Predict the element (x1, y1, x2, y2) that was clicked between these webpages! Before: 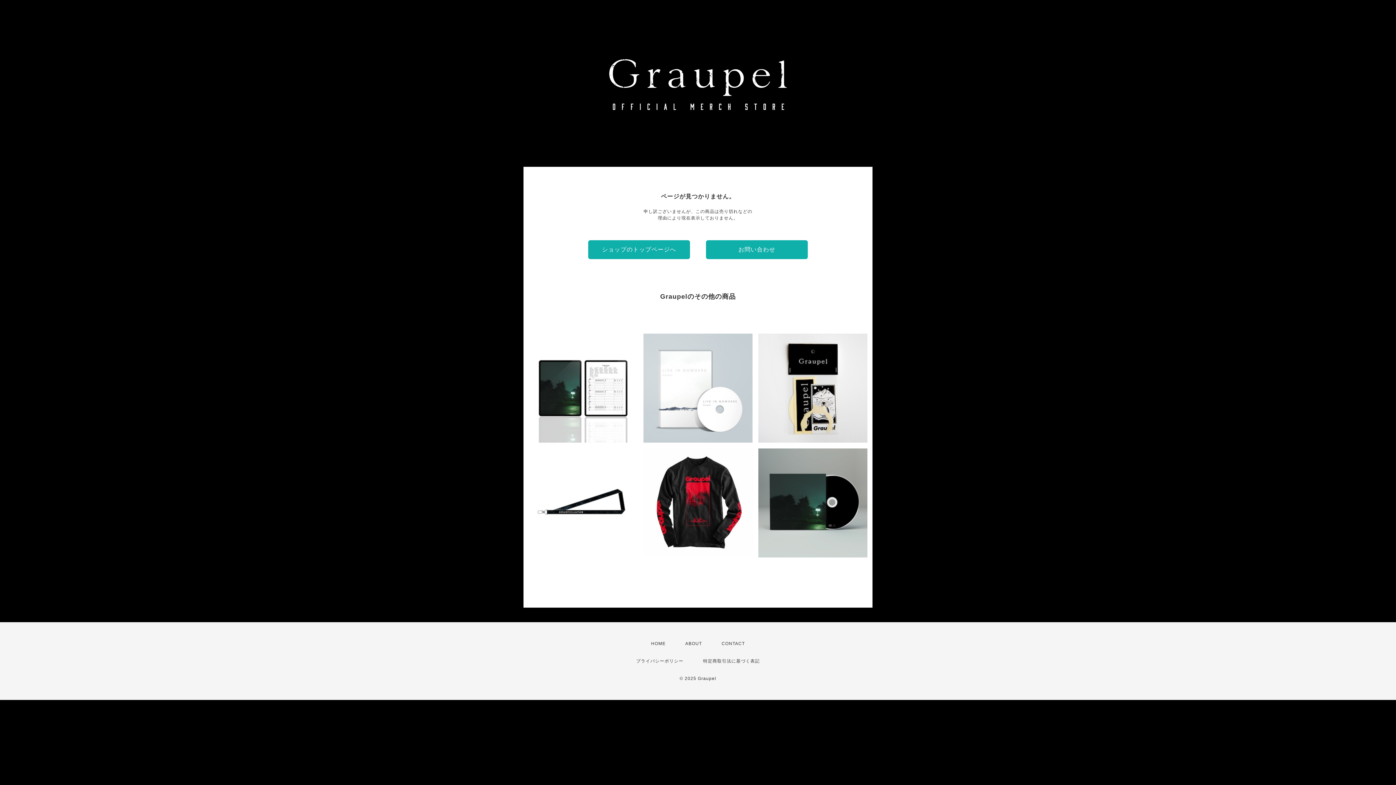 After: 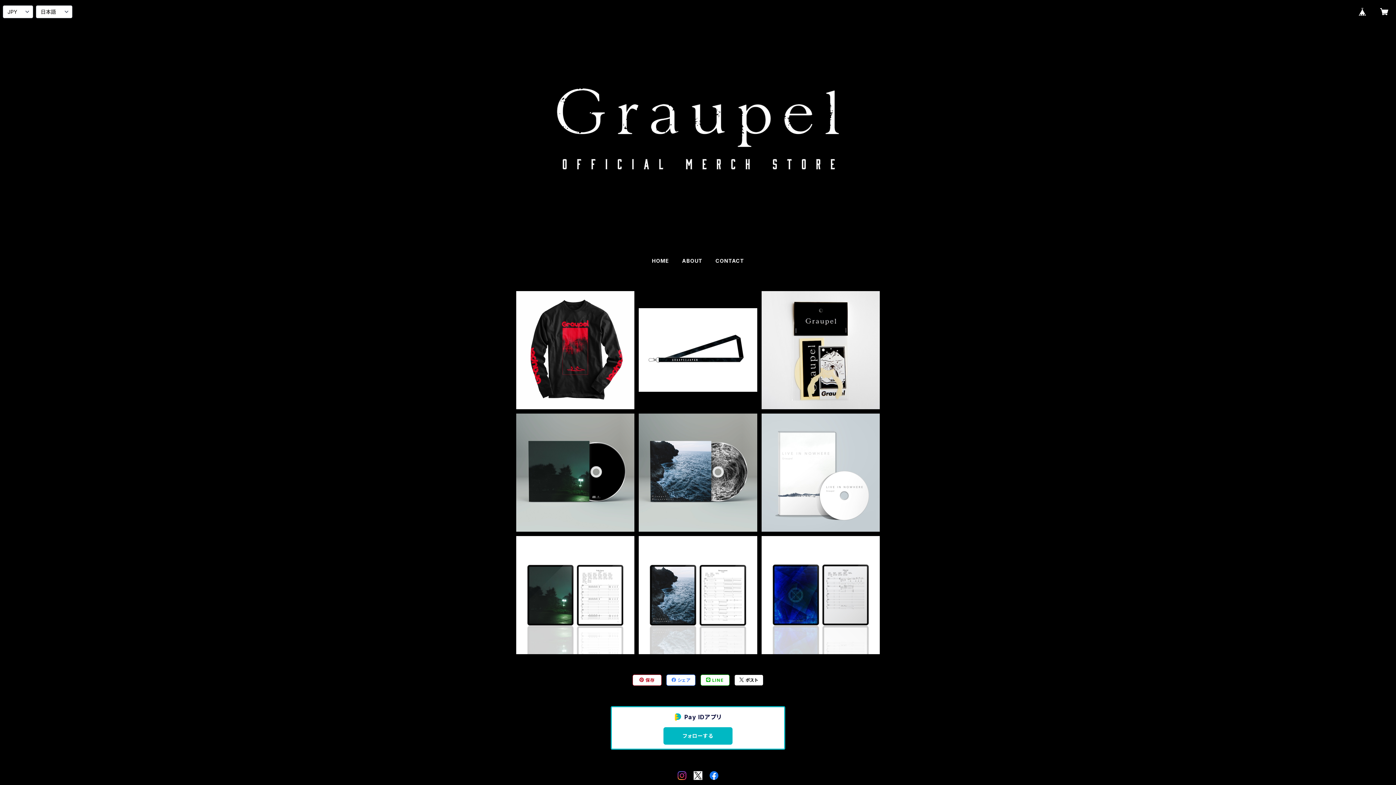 Action: bbox: (583, 143, 812, 148)